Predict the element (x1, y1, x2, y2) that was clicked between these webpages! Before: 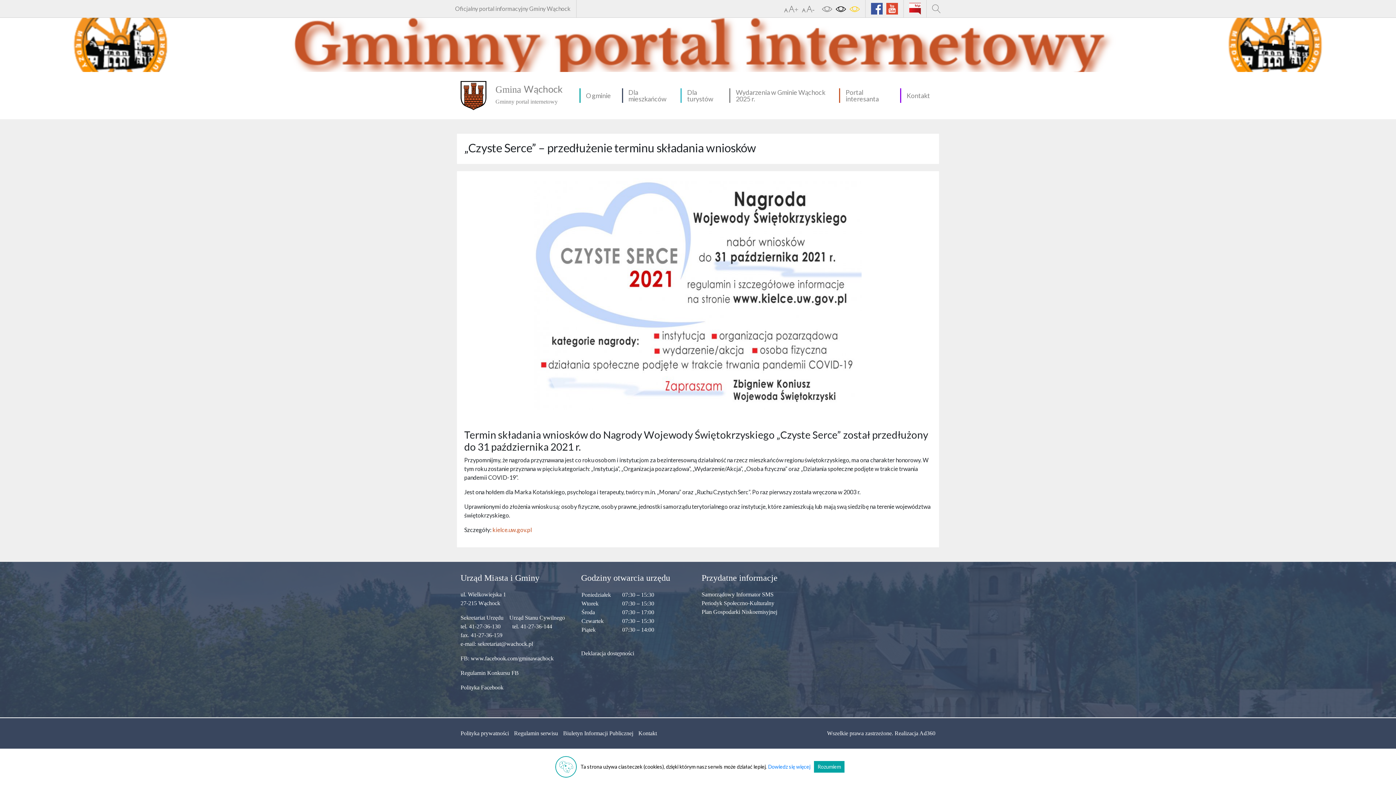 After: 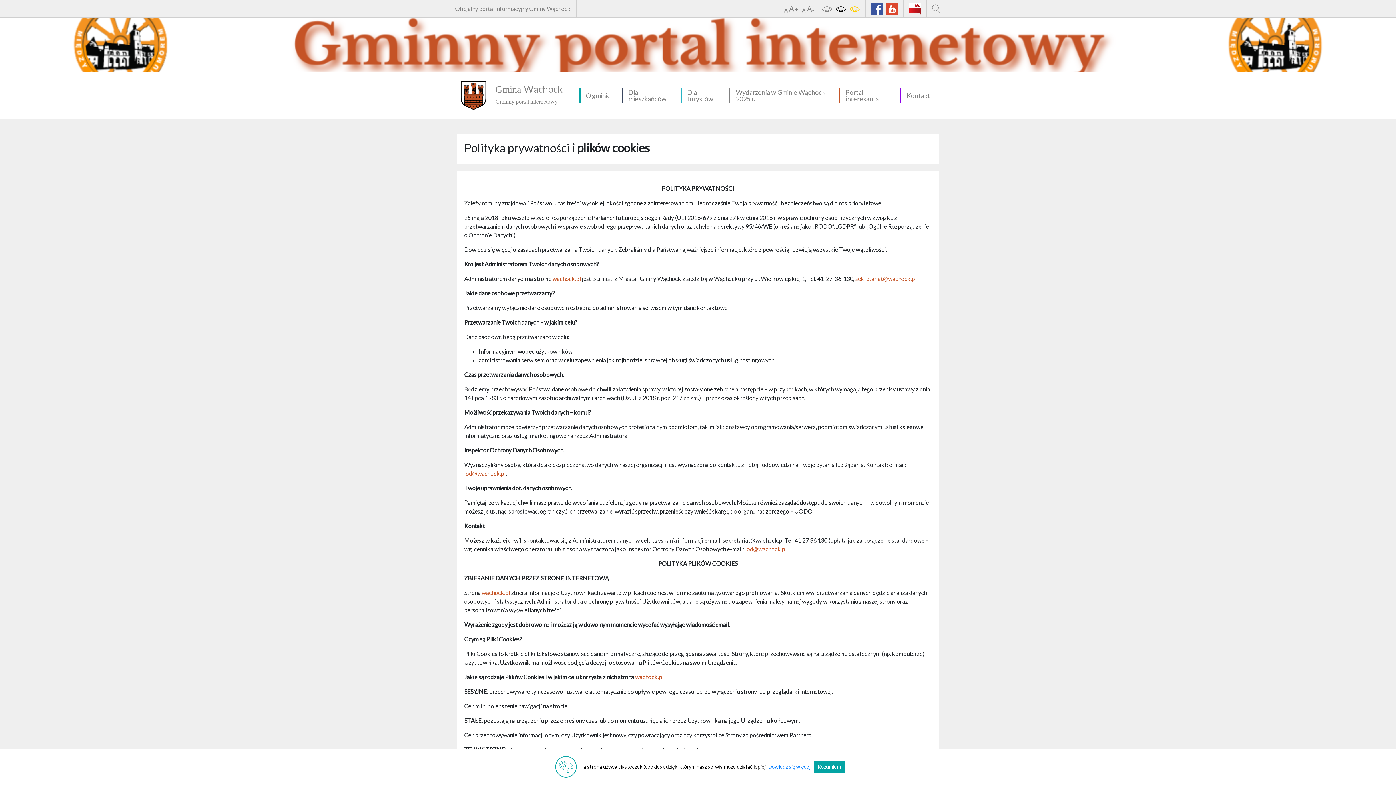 Action: bbox: (460, 730, 509, 736) label: Polityka prywatności